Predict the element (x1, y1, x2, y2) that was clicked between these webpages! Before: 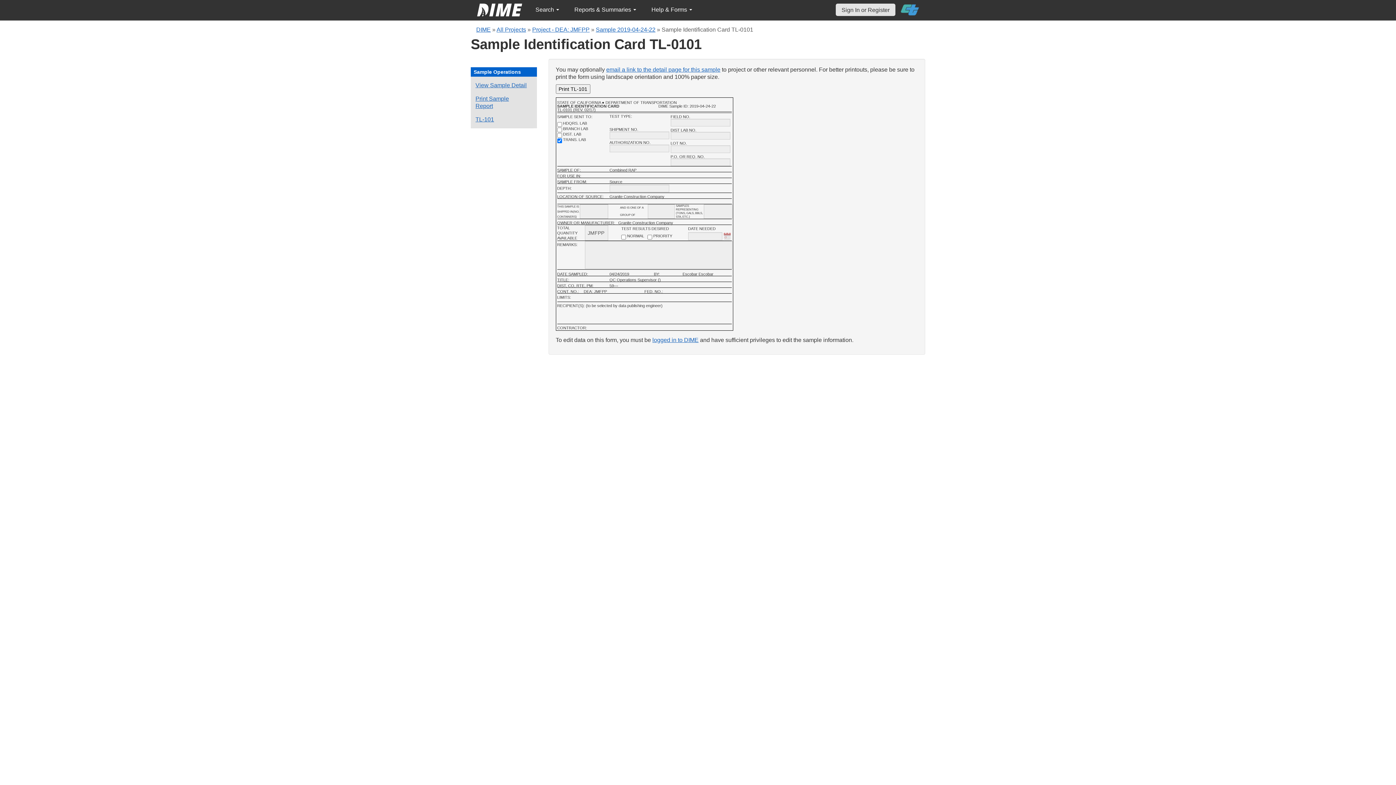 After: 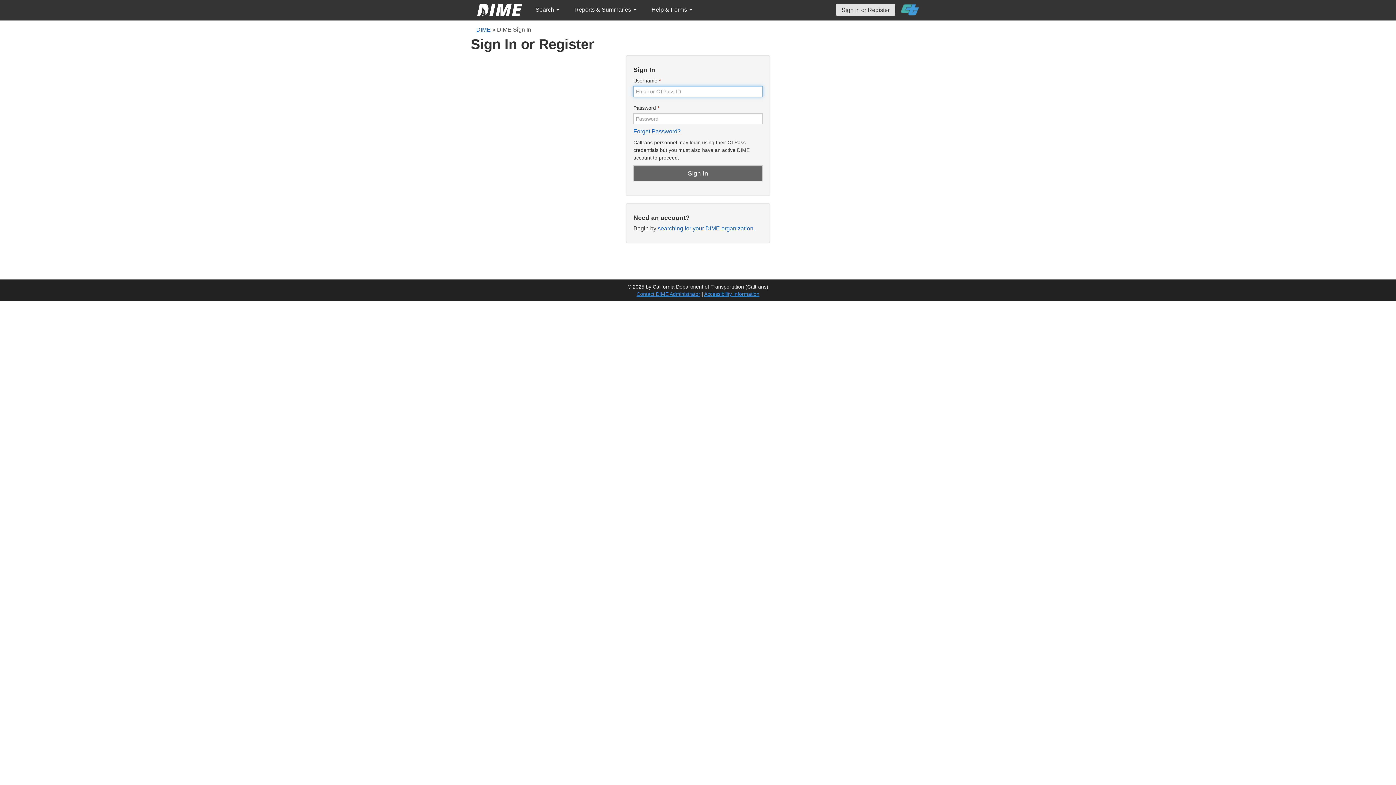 Action: label: logged in to DIME bbox: (652, 336, 698, 343)